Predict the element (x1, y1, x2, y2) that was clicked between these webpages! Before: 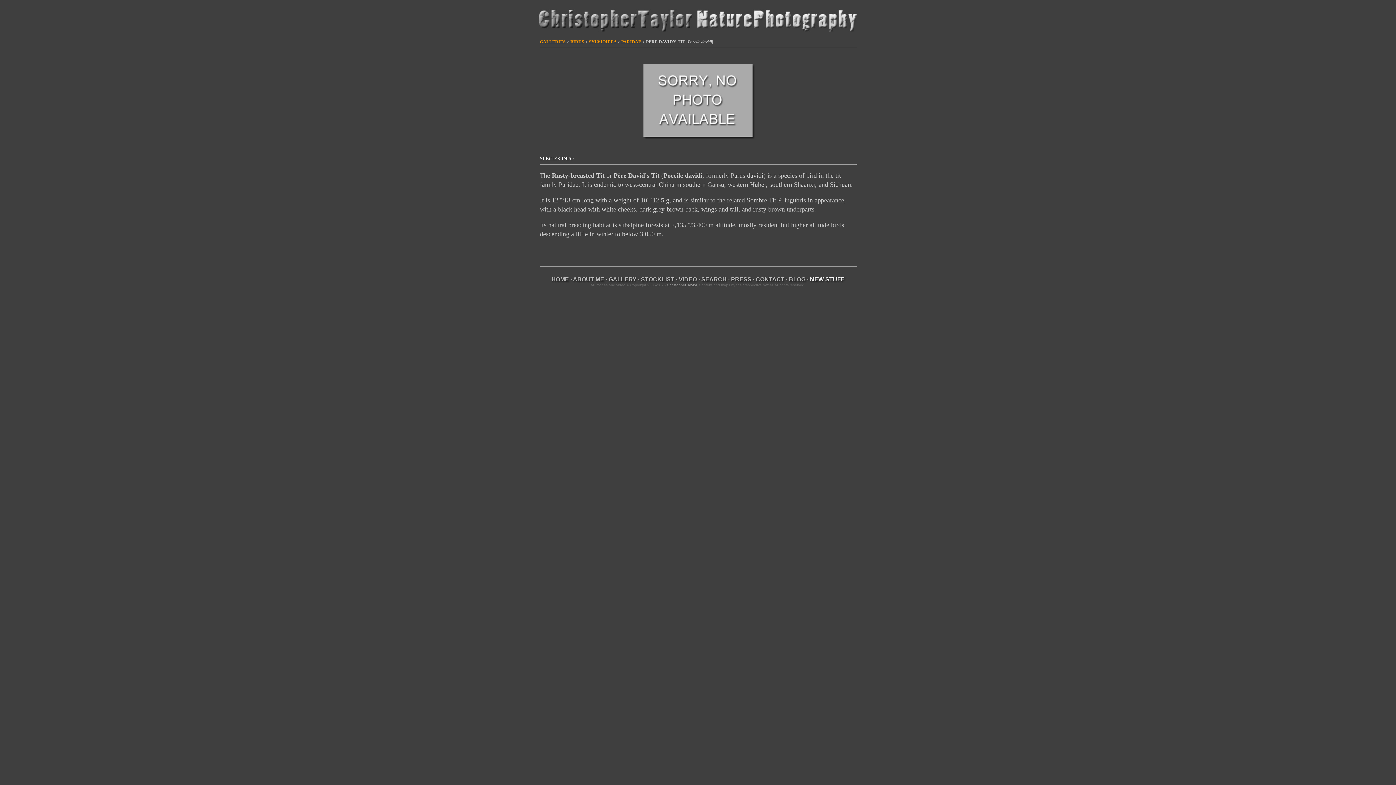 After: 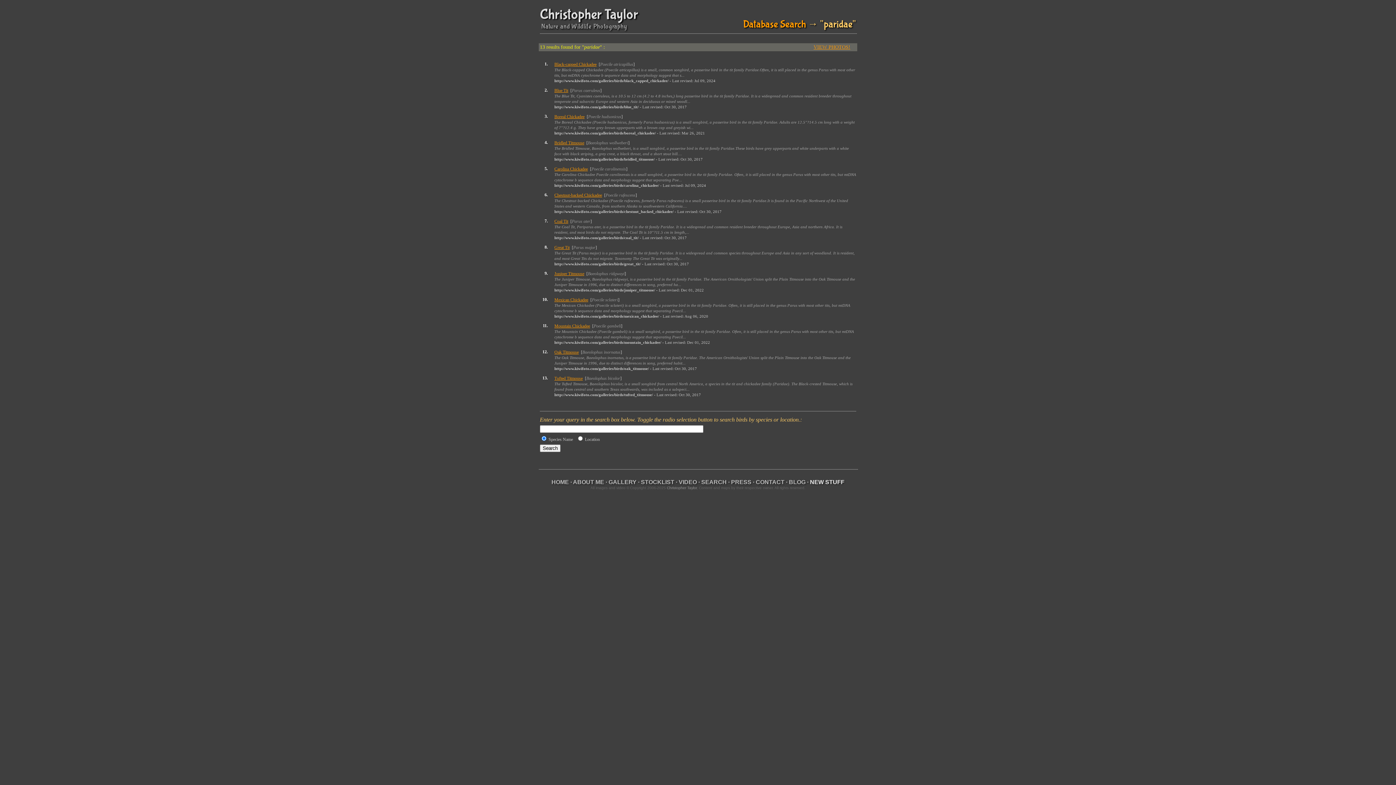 Action: bbox: (621, 39, 641, 44) label: PARIDAE